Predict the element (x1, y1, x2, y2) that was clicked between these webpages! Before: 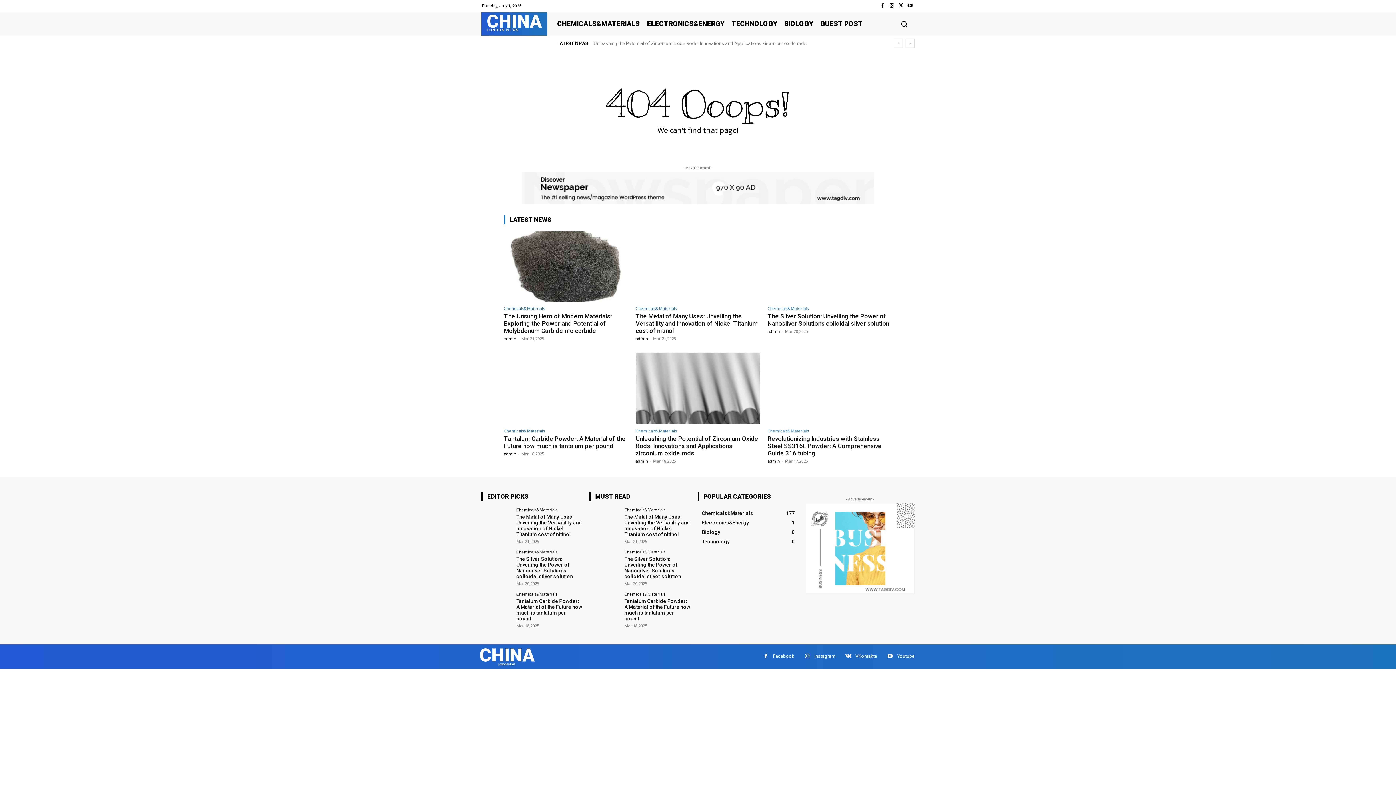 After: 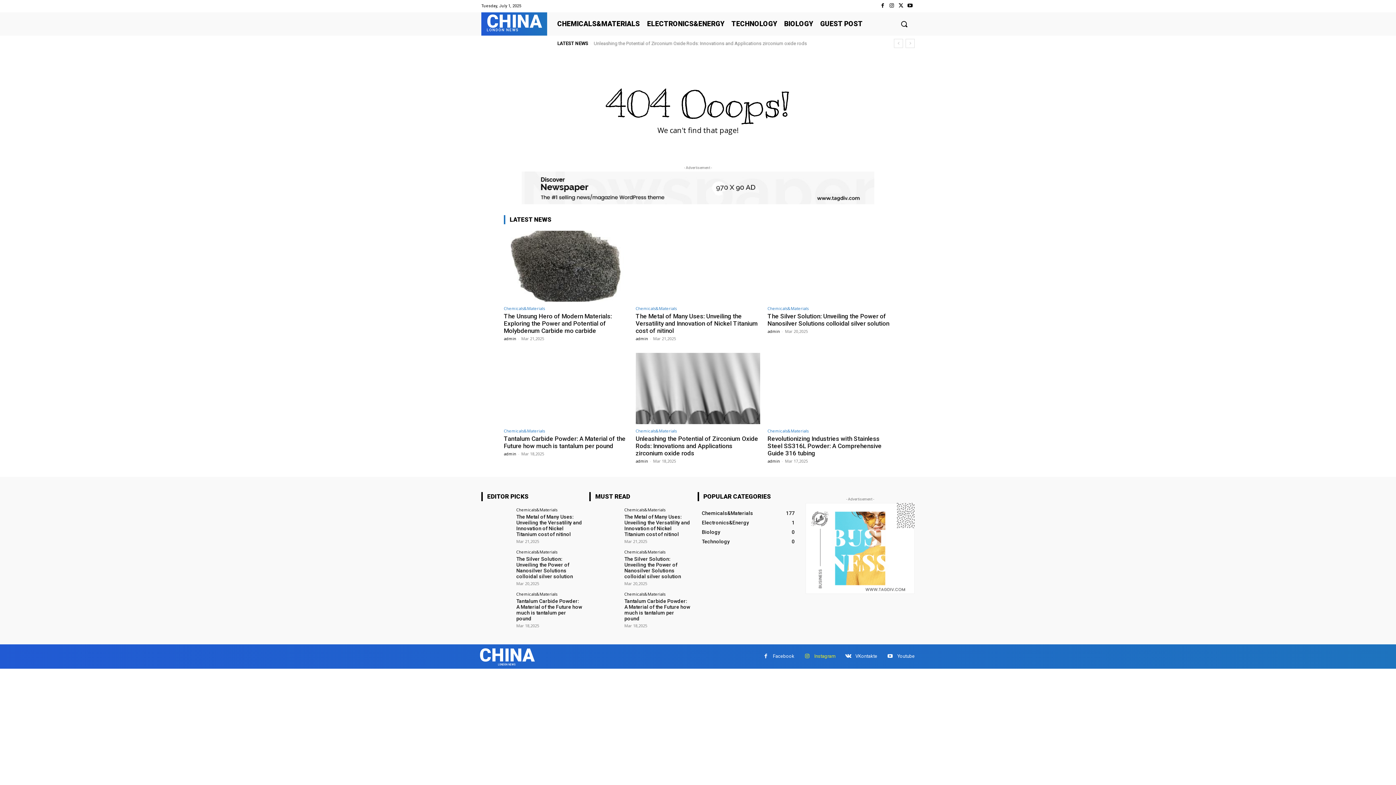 Action: label: Instagram bbox: (814, 652, 835, 660)